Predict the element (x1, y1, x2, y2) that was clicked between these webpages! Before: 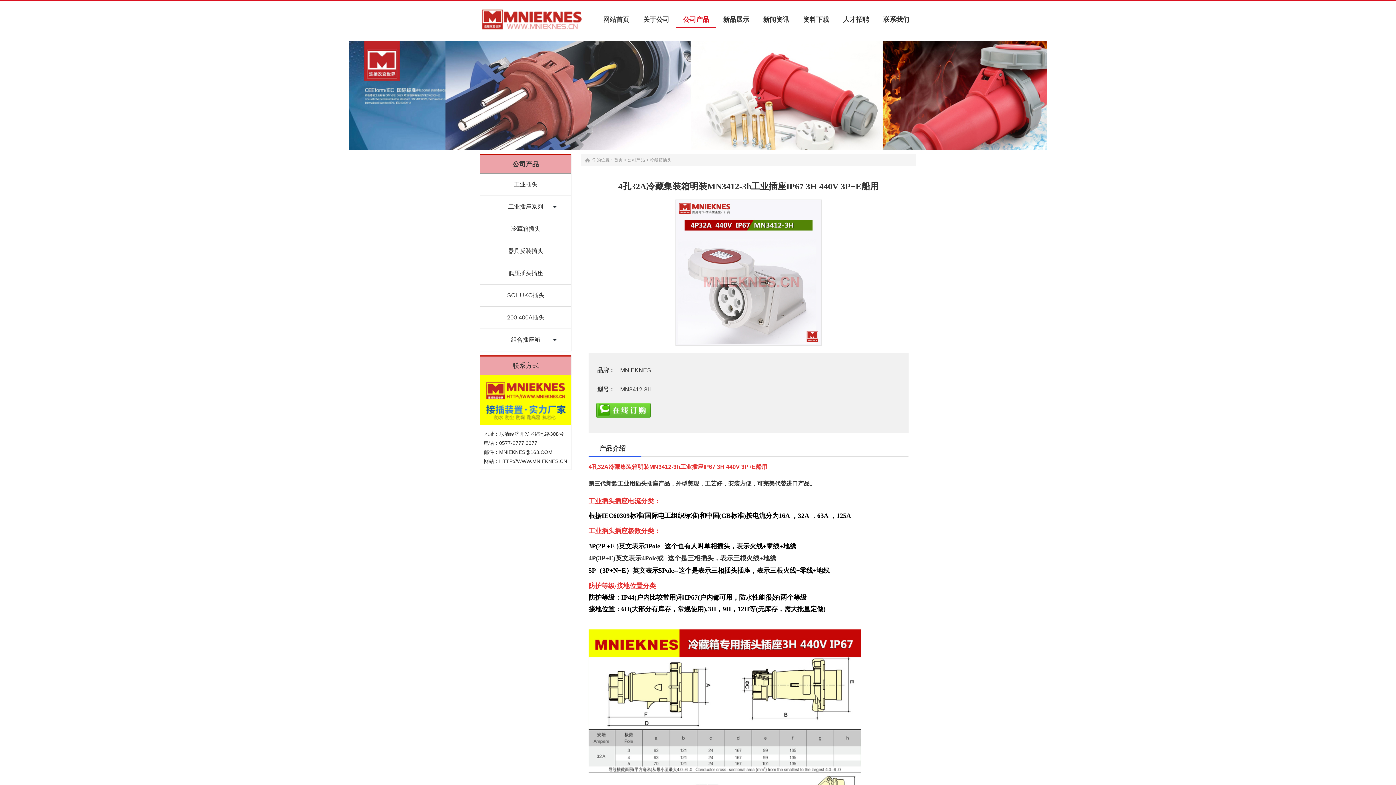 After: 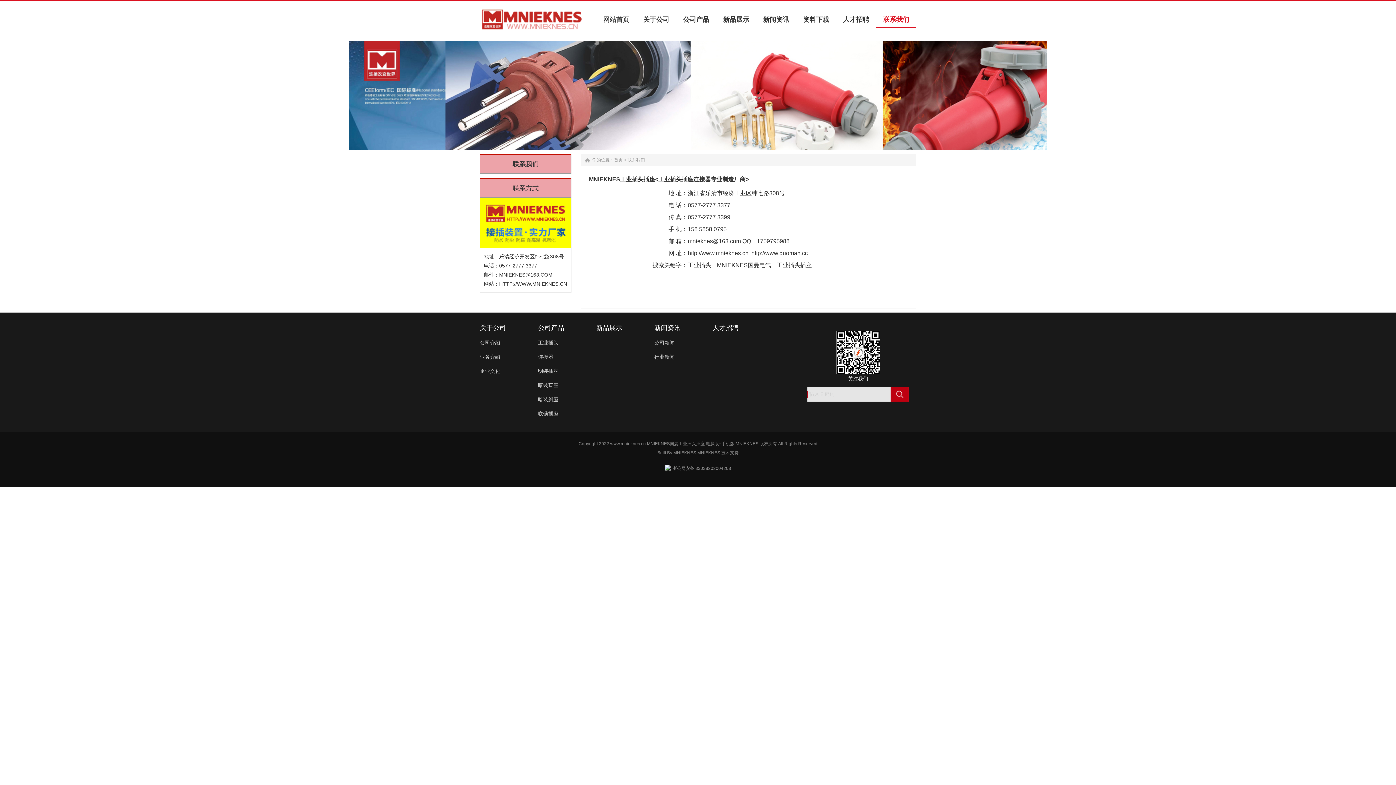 Action: bbox: (876, 12, 916, 27) label: 联系我们
联系我们